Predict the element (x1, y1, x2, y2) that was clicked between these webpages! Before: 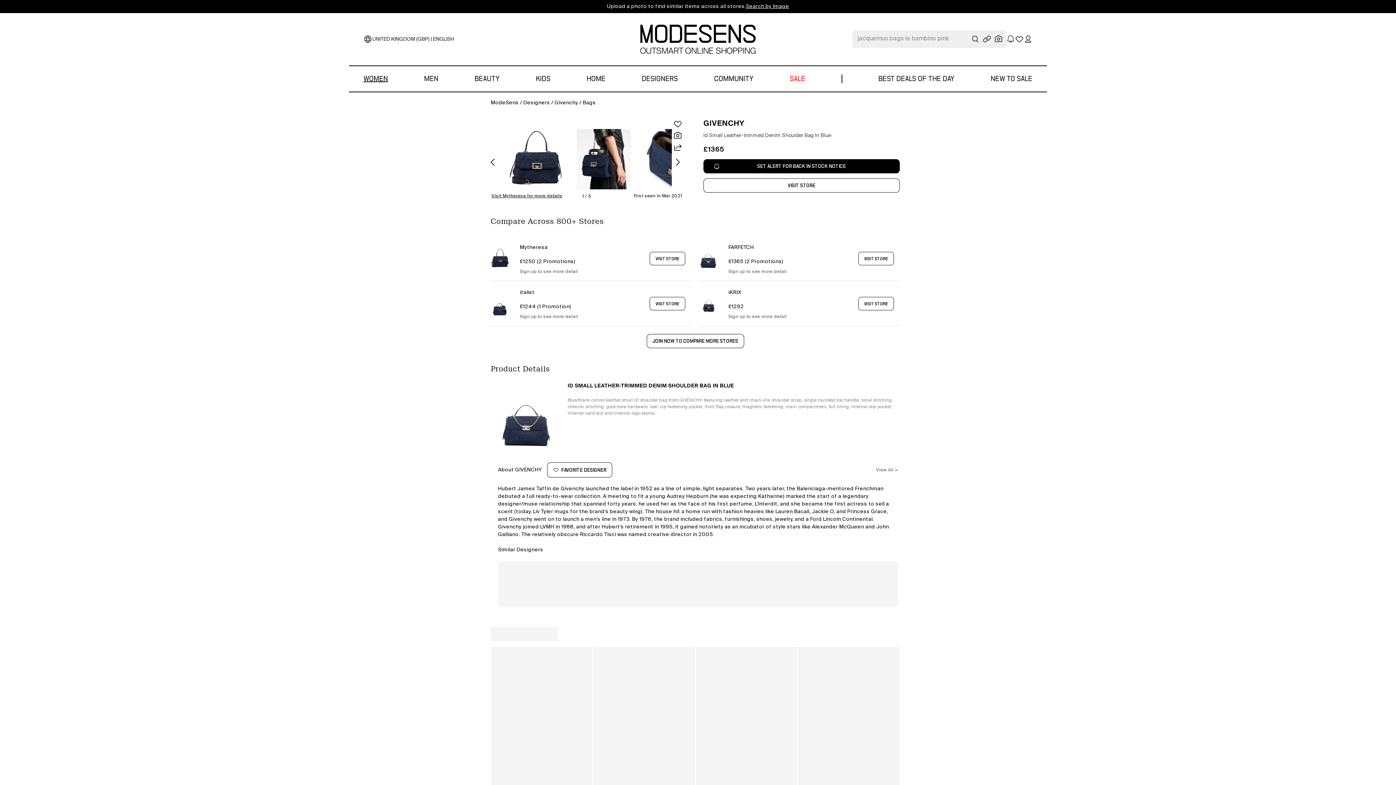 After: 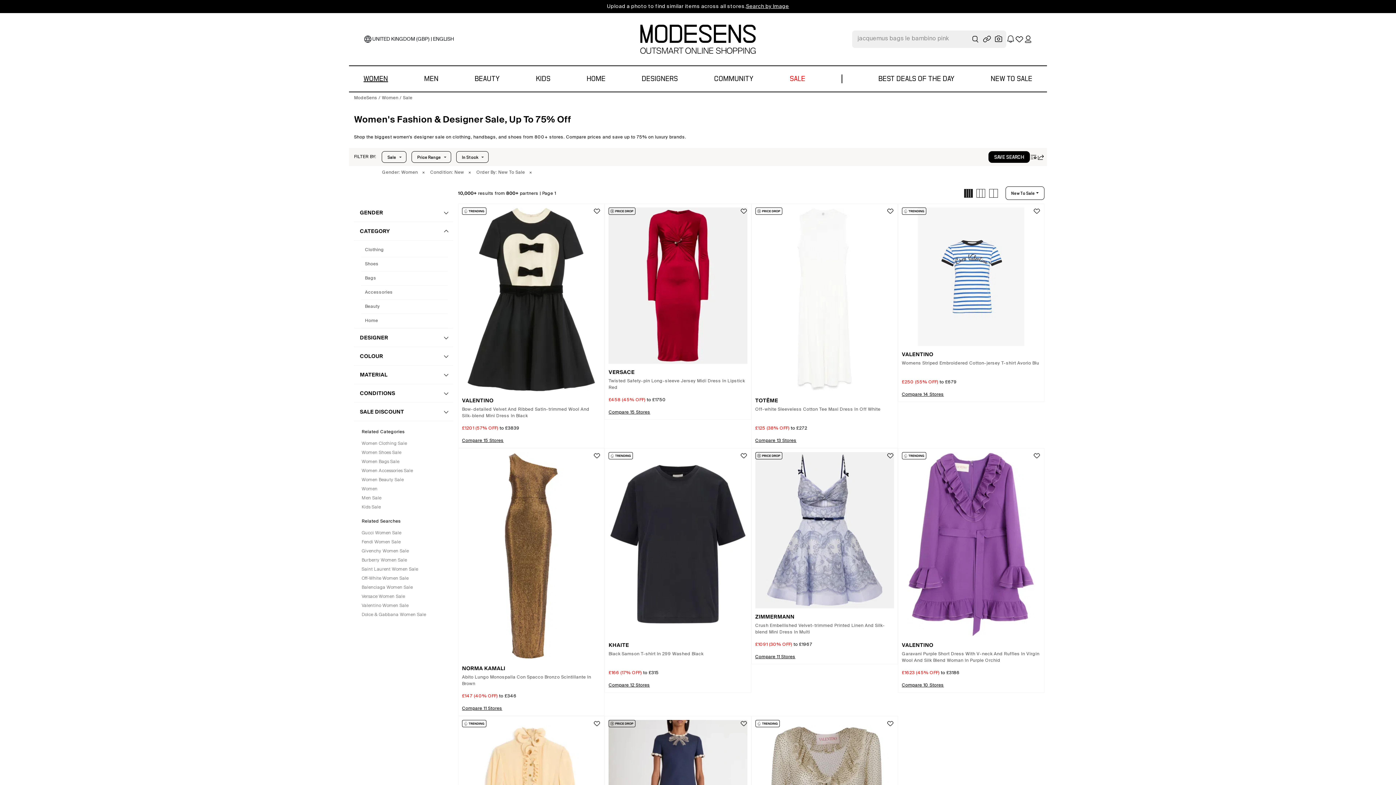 Action: label: SALE bbox: (790, 66, 805, 91)